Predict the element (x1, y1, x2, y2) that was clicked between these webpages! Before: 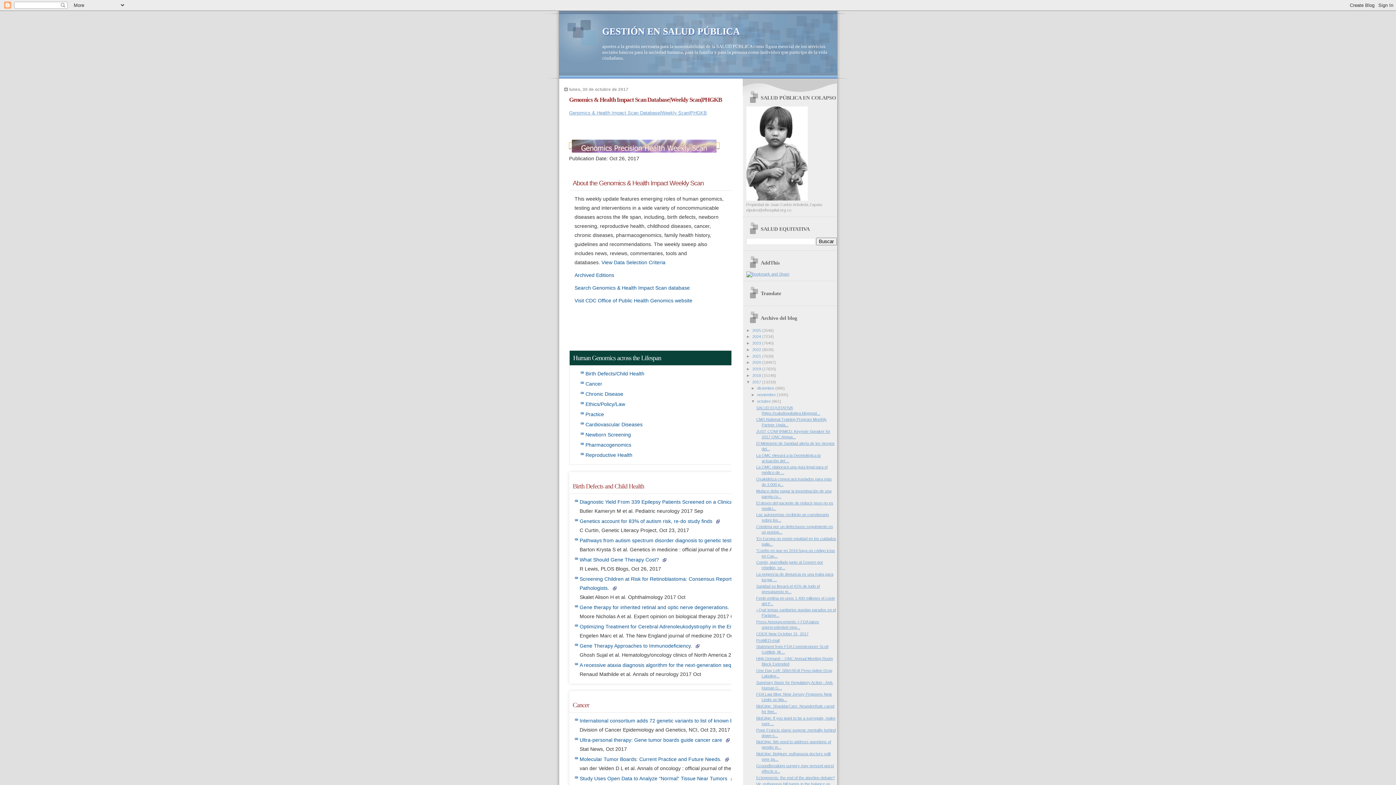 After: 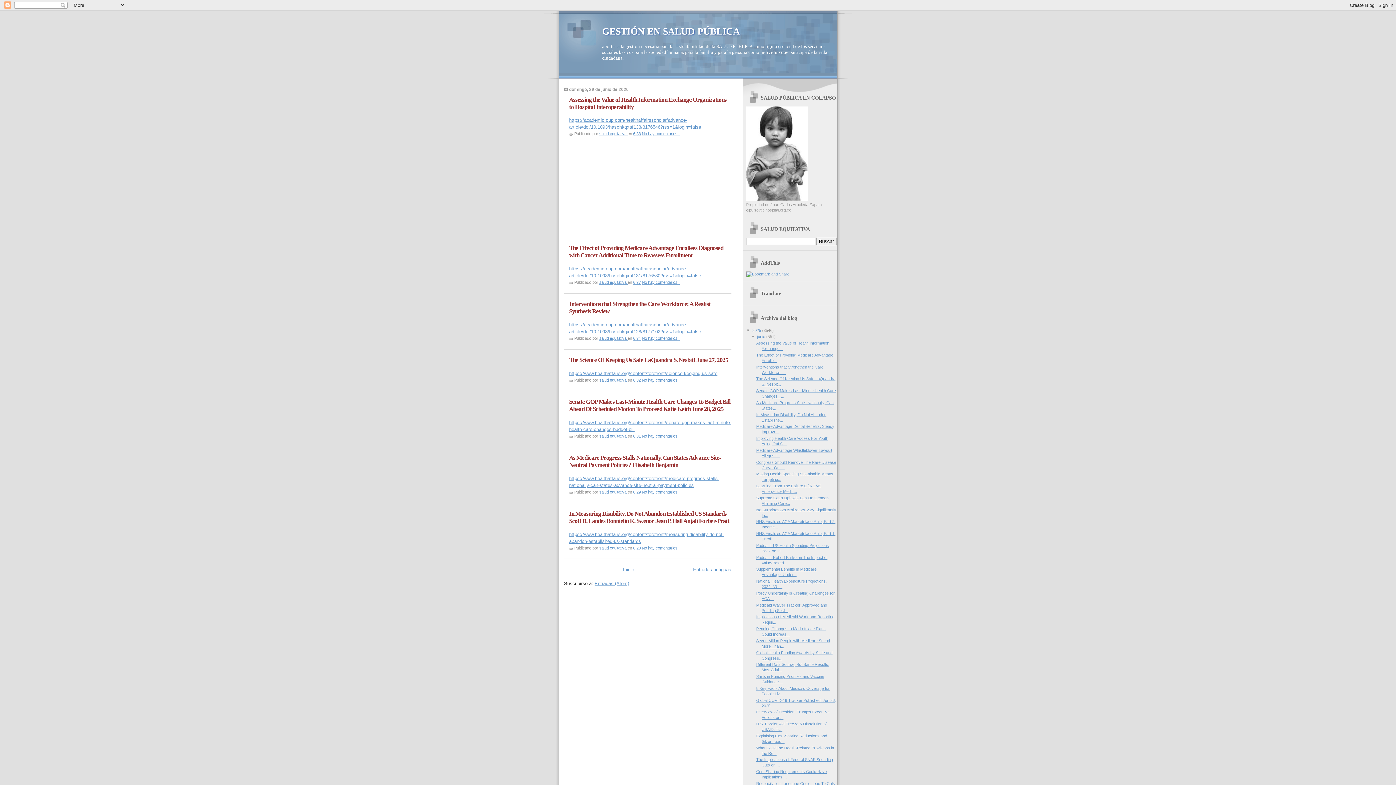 Action: bbox: (746, 197, 807, 201)